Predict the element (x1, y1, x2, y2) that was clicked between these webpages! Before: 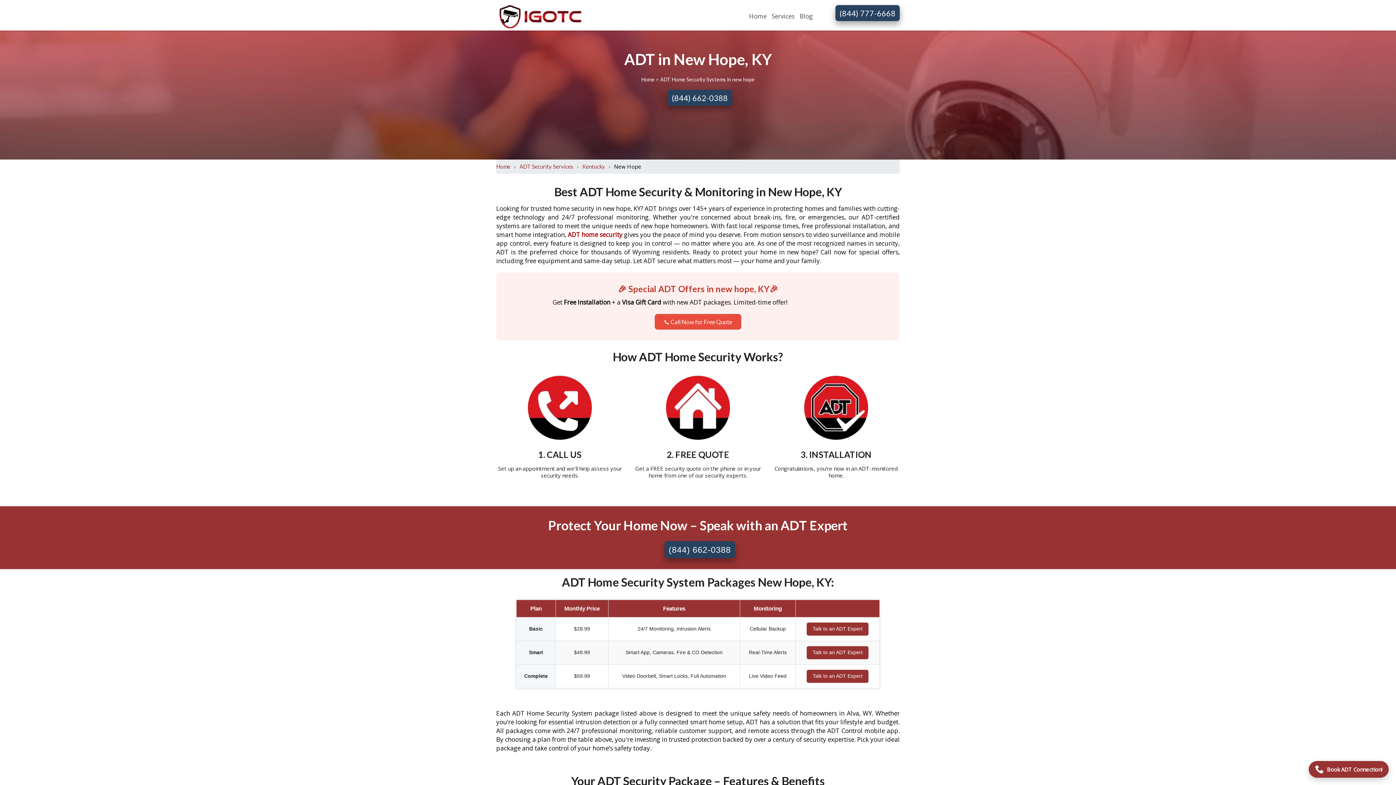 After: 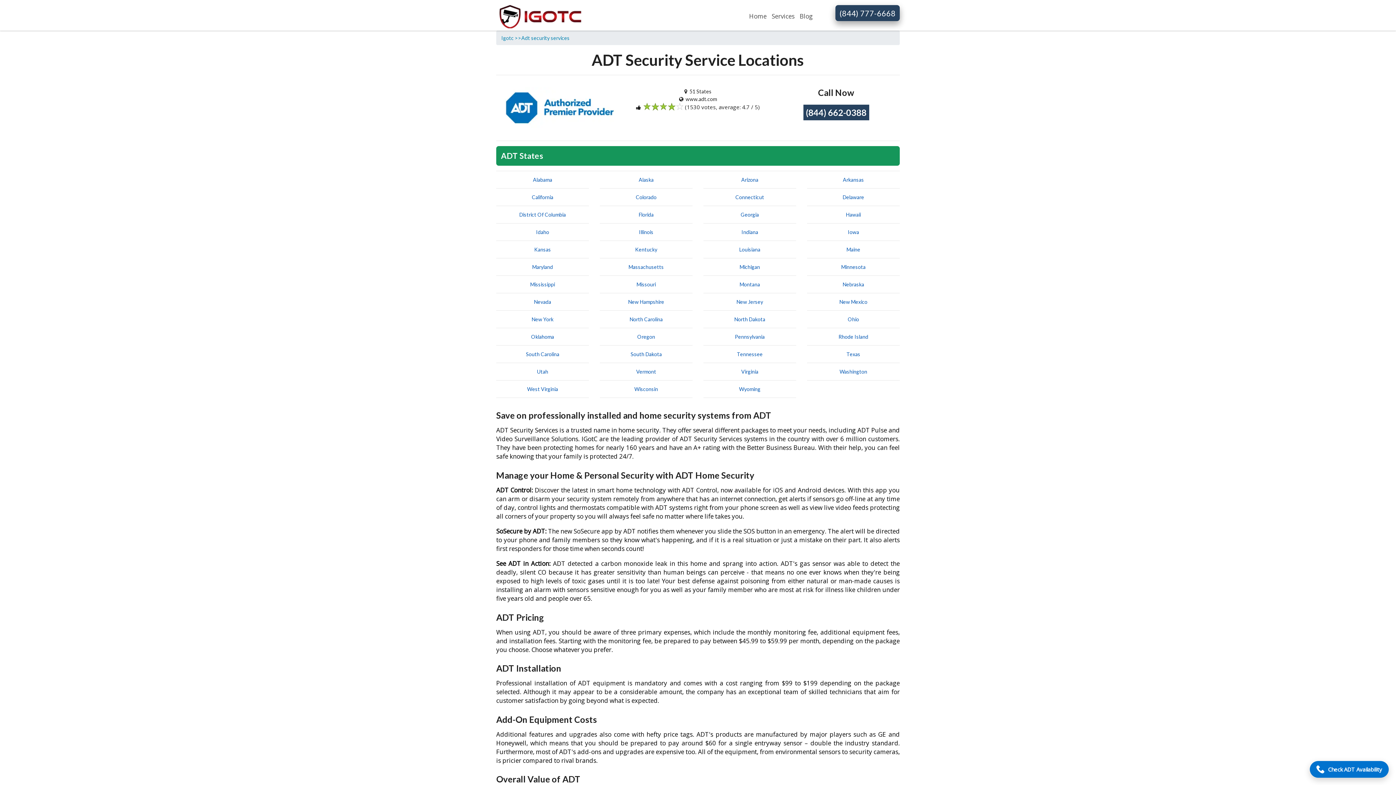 Action: bbox: (567, 230, 622, 239) label: ADT home security